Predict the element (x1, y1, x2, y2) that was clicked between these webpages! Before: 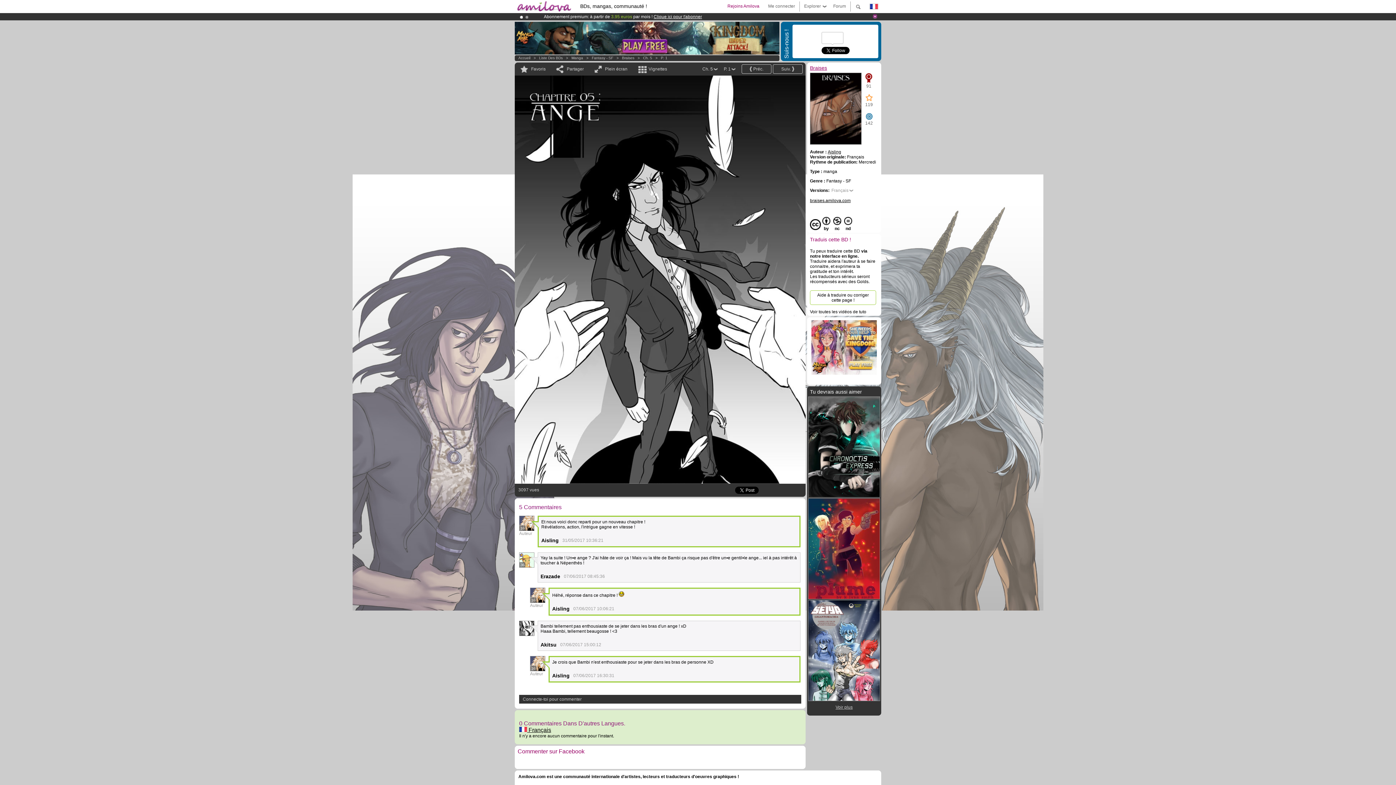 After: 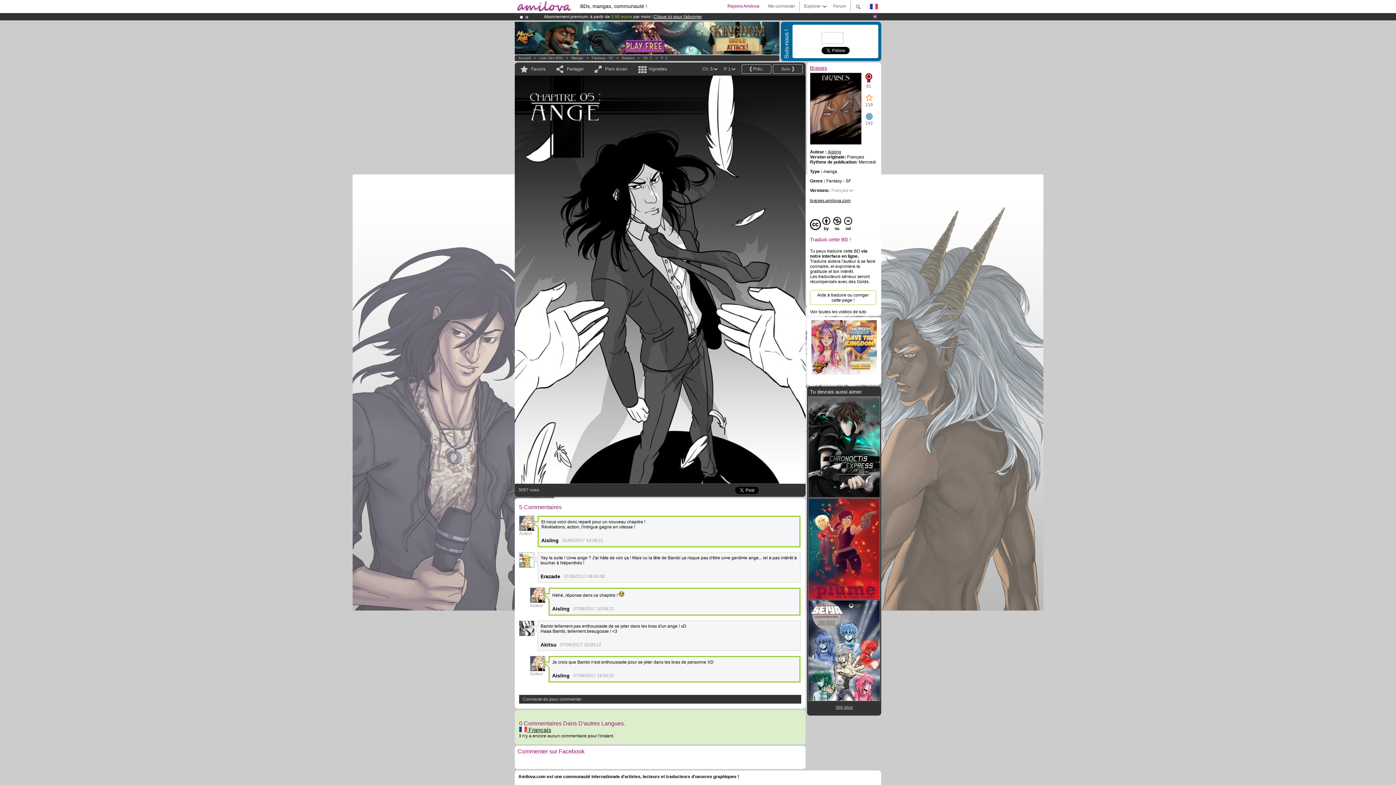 Action: bbox: (519, 727, 551, 733) label:  Français